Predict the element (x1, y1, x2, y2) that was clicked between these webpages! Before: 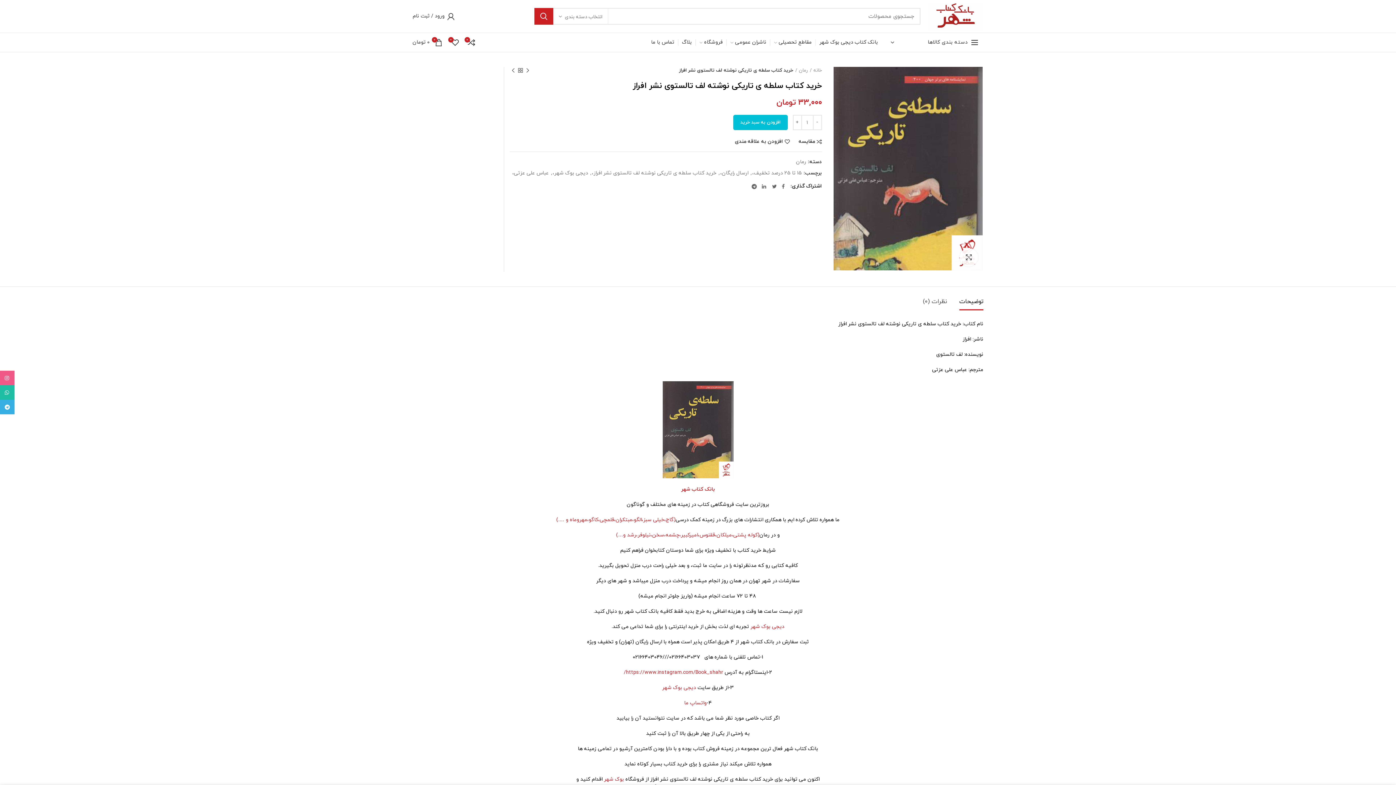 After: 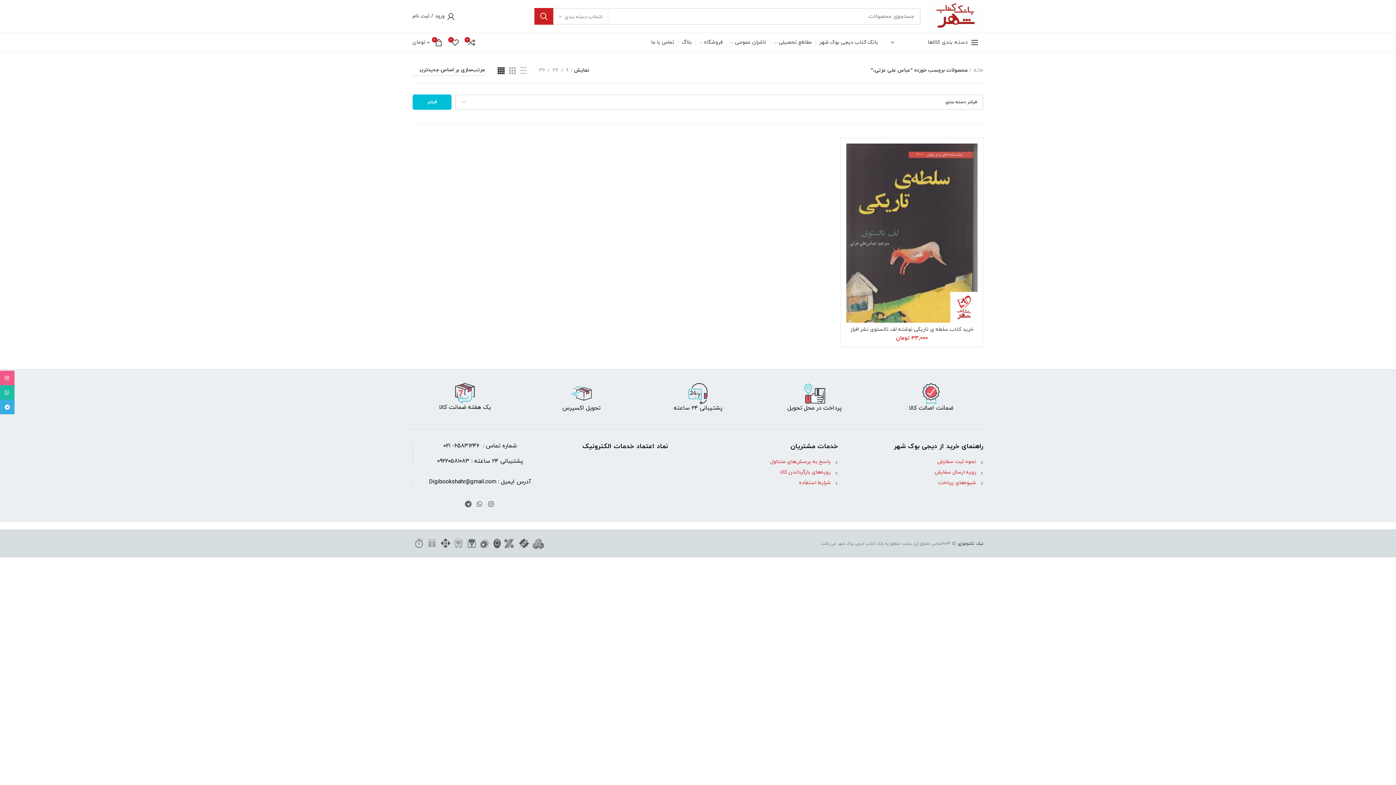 Action: label: عباس علی عزتی، bbox: (512, 170, 548, 176)